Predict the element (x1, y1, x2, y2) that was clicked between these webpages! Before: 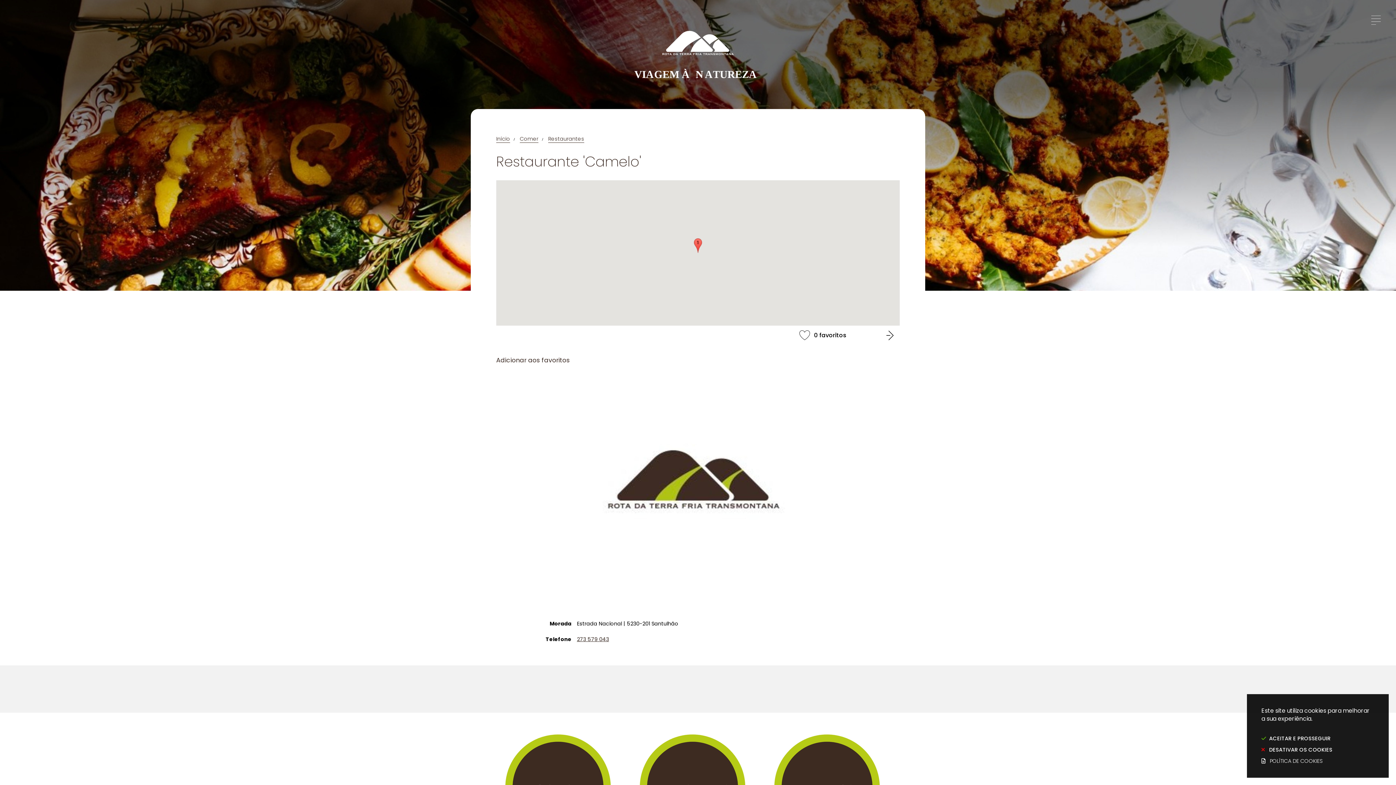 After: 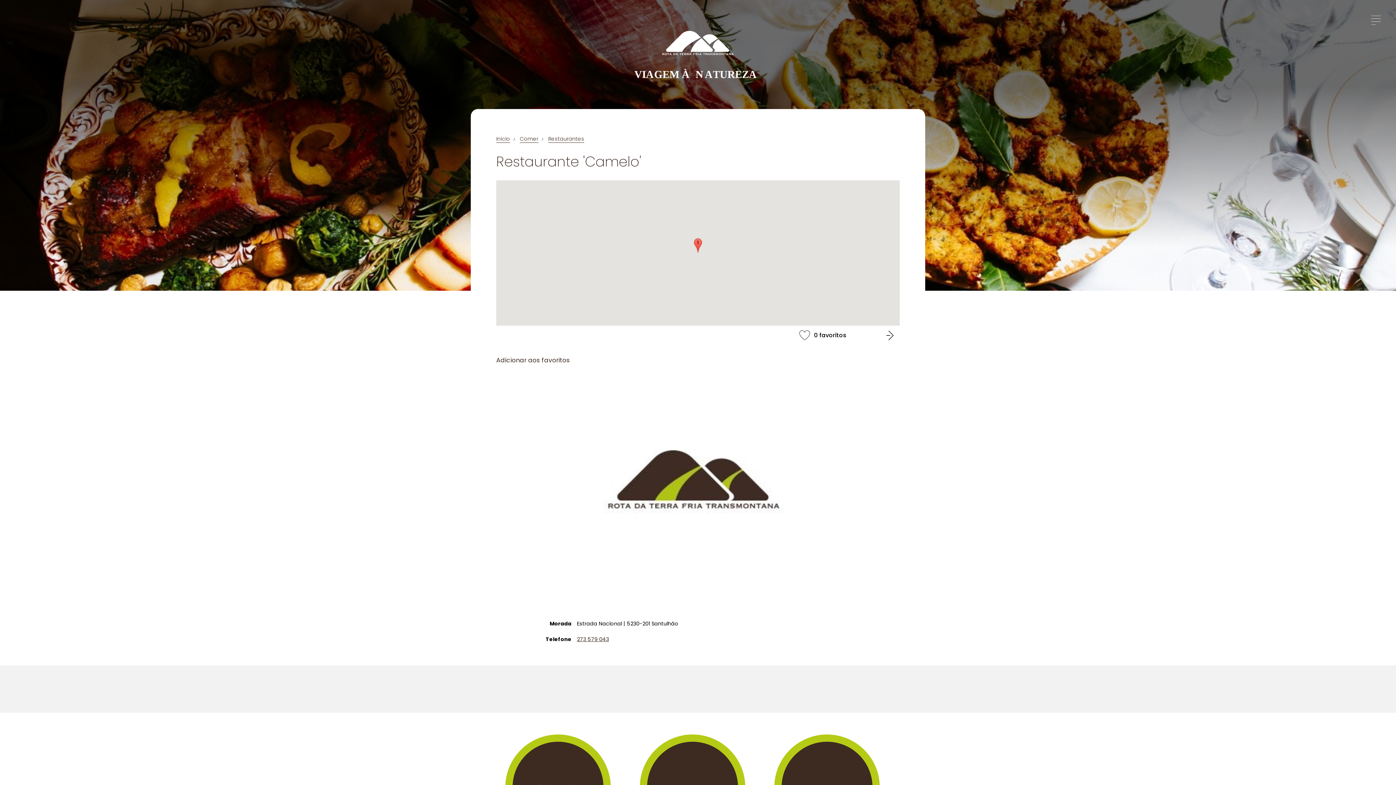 Action: bbox: (1261, 745, 1374, 754) label: DESATIVAR OS COOKIES